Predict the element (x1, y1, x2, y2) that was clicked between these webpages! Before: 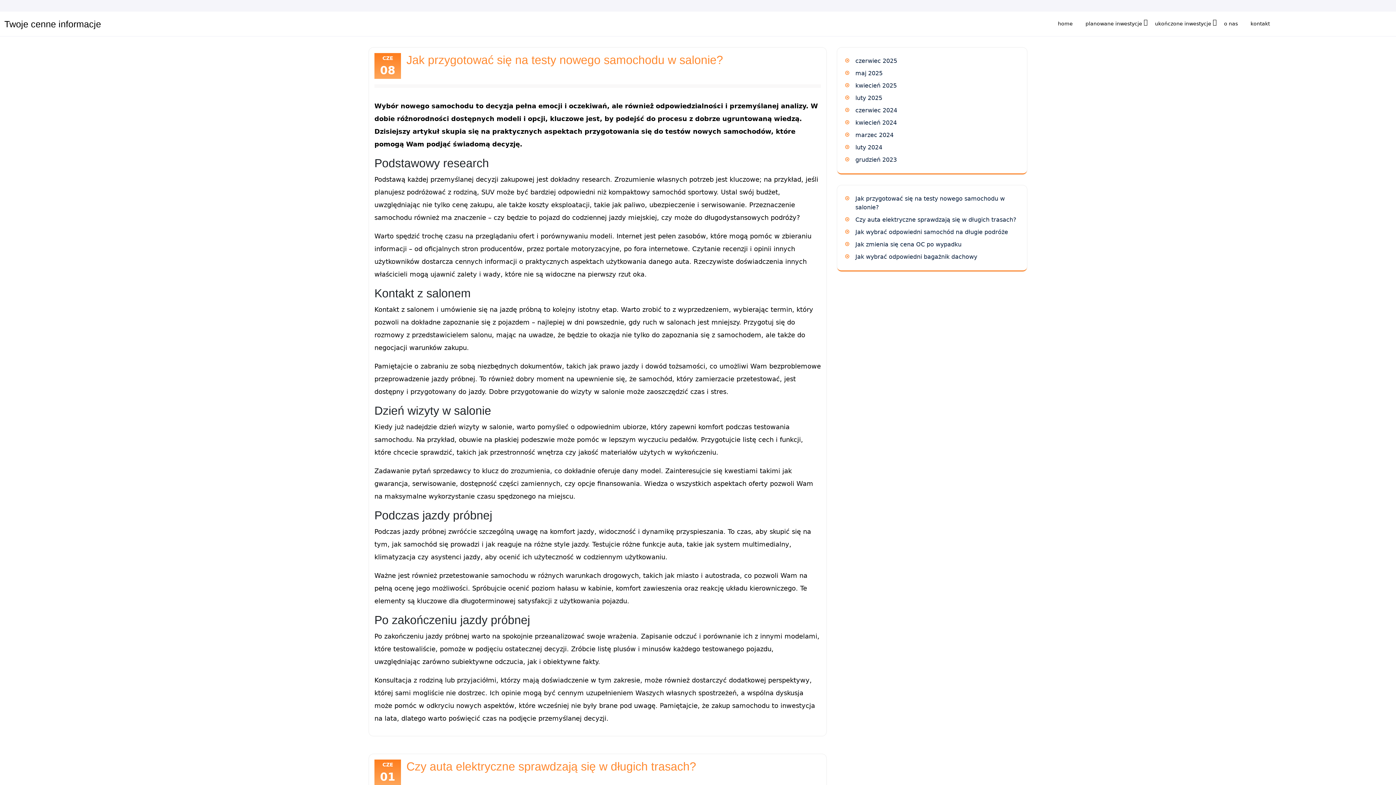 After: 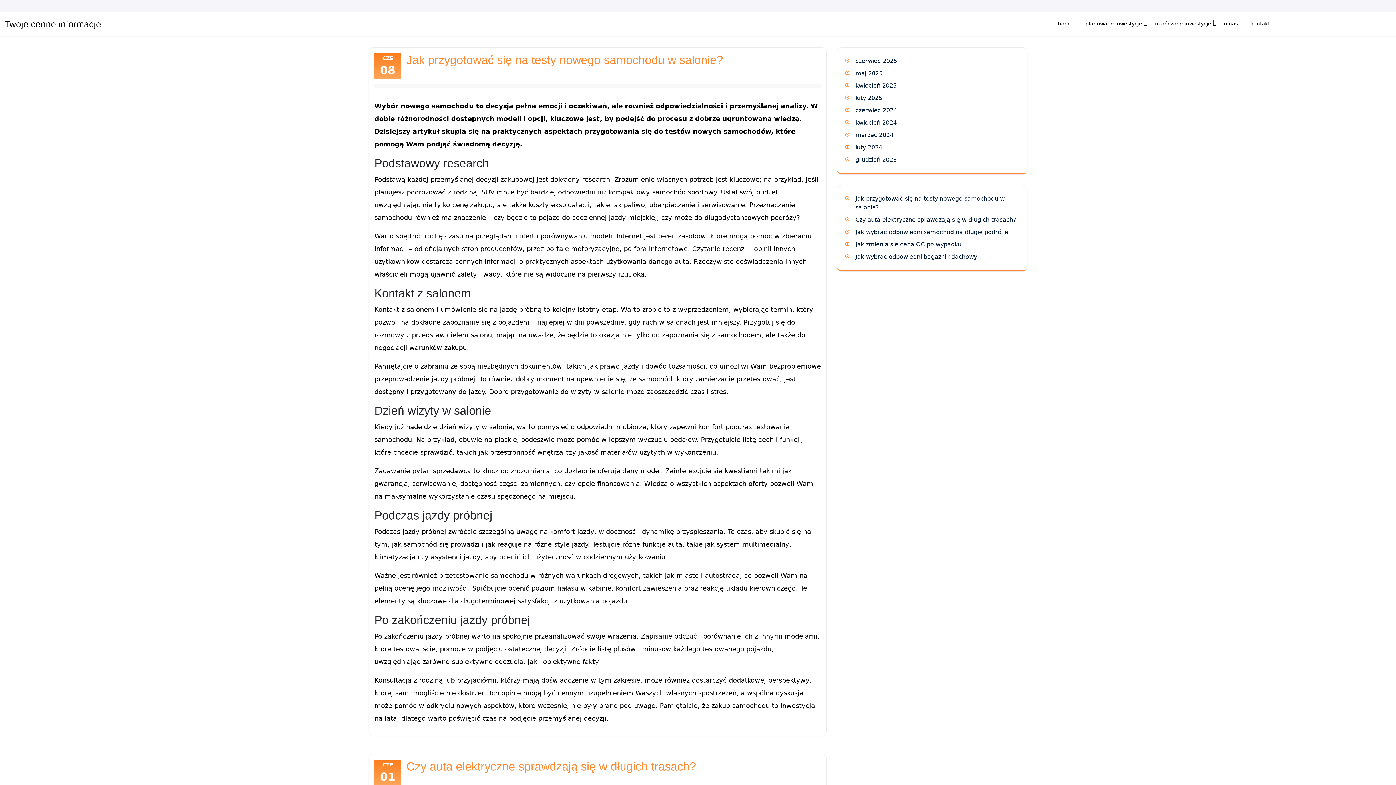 Action: bbox: (1052, 17, 1078, 30) label: home